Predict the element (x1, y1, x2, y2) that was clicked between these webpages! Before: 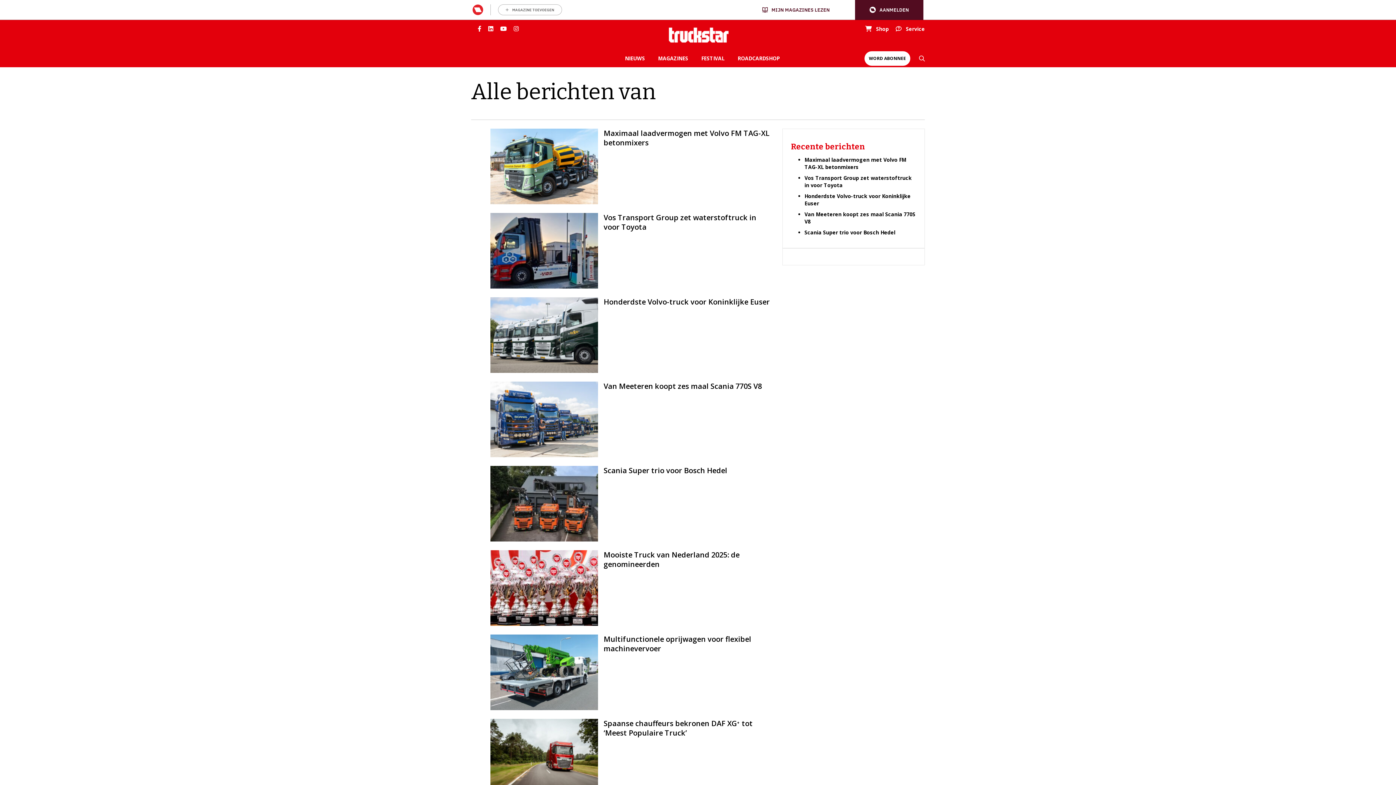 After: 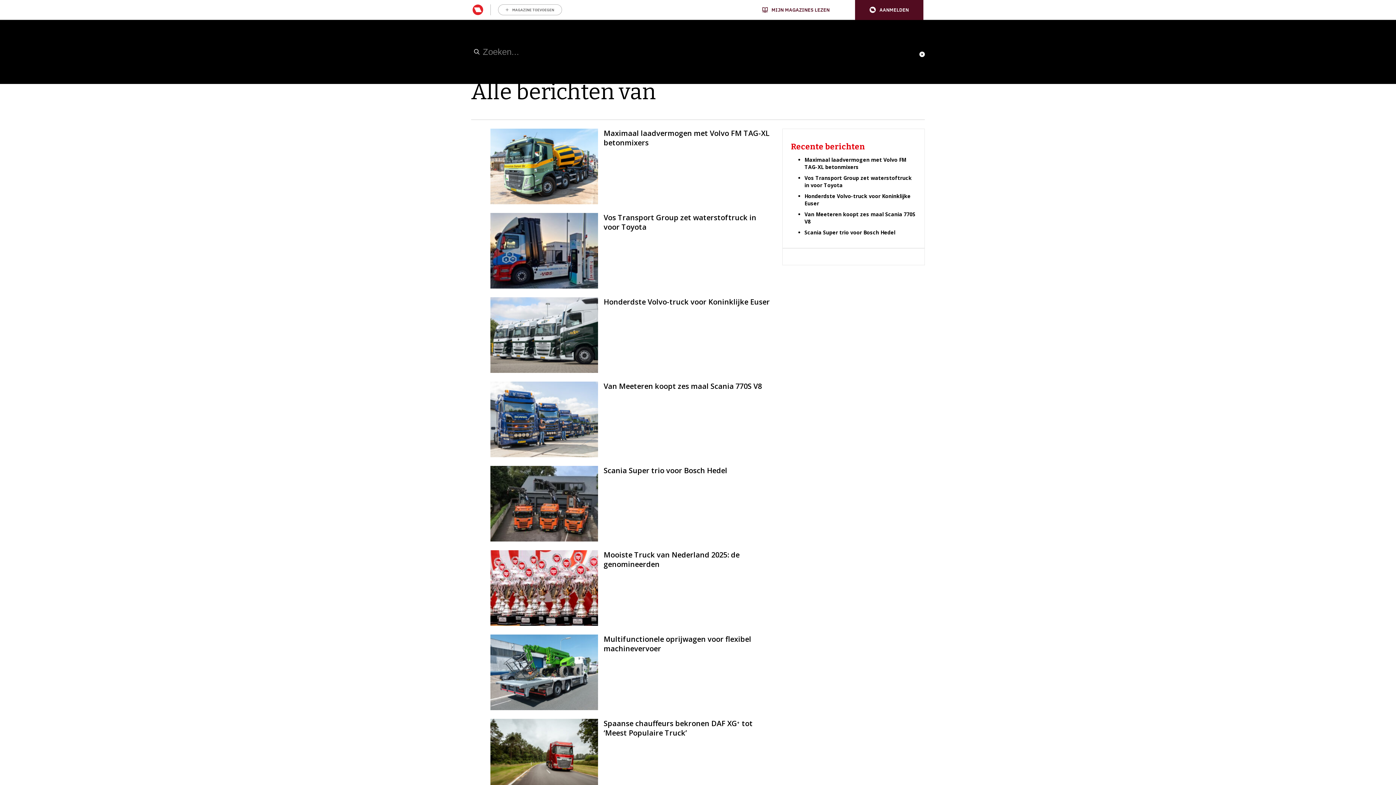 Action: bbox: (919, 53, 925, 63)